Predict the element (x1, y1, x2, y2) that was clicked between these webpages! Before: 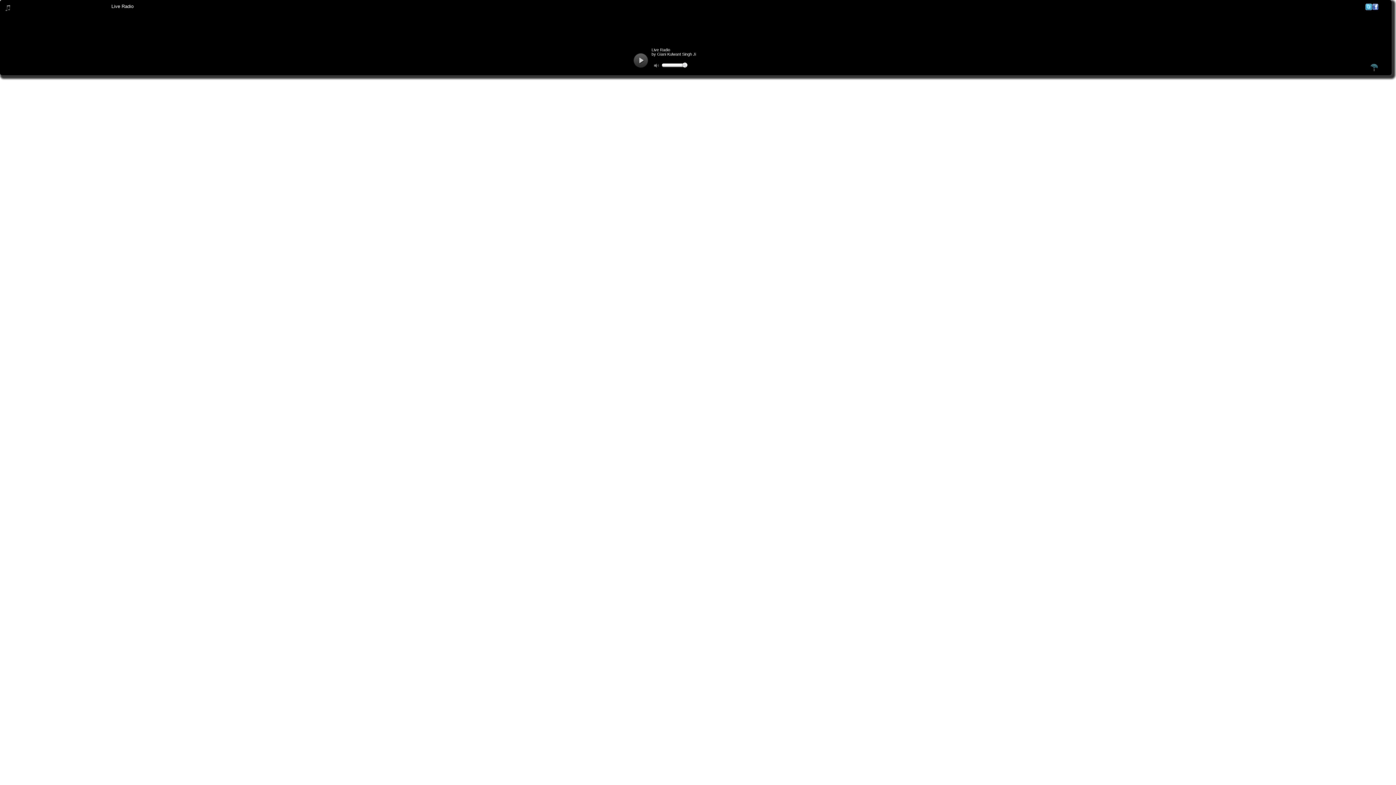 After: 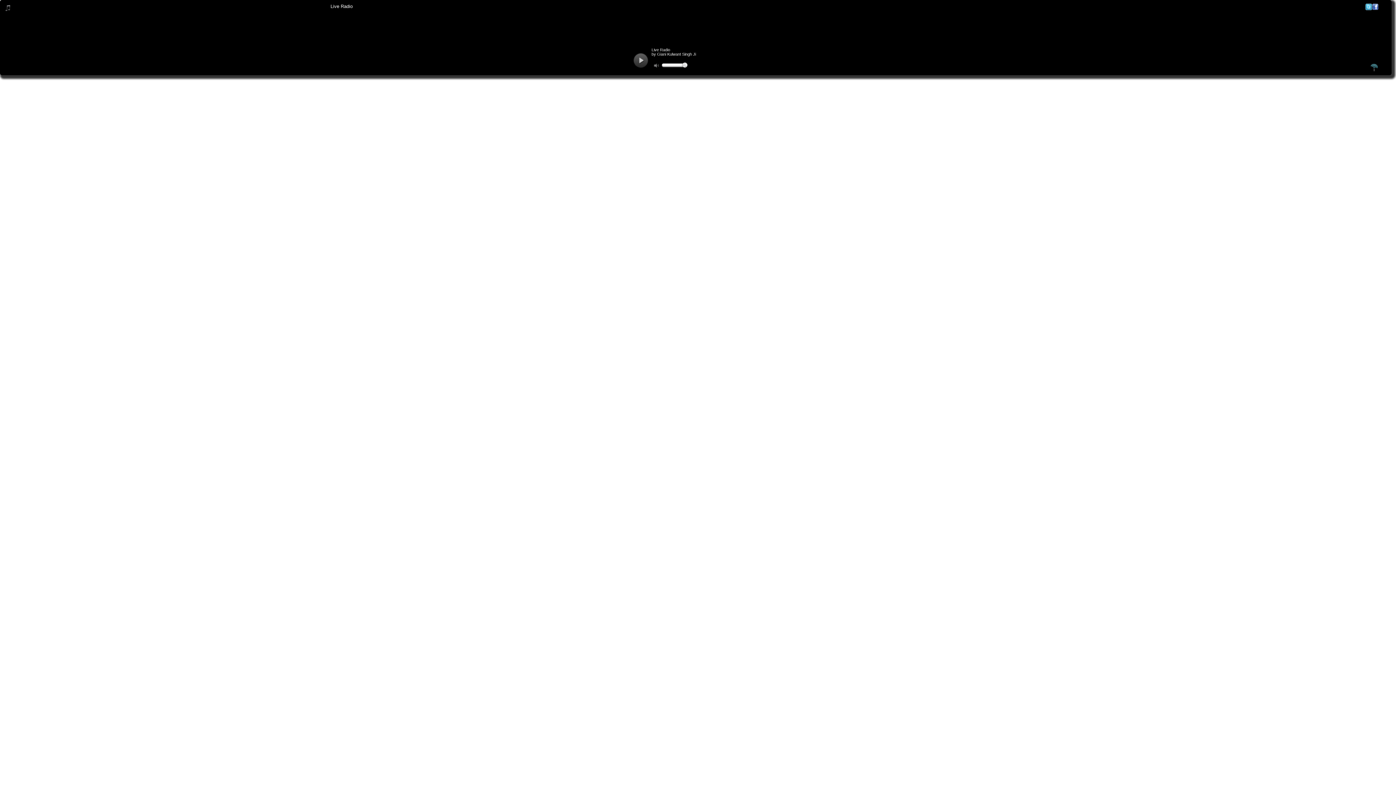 Action: bbox: (1370, 68, 1378, 72)